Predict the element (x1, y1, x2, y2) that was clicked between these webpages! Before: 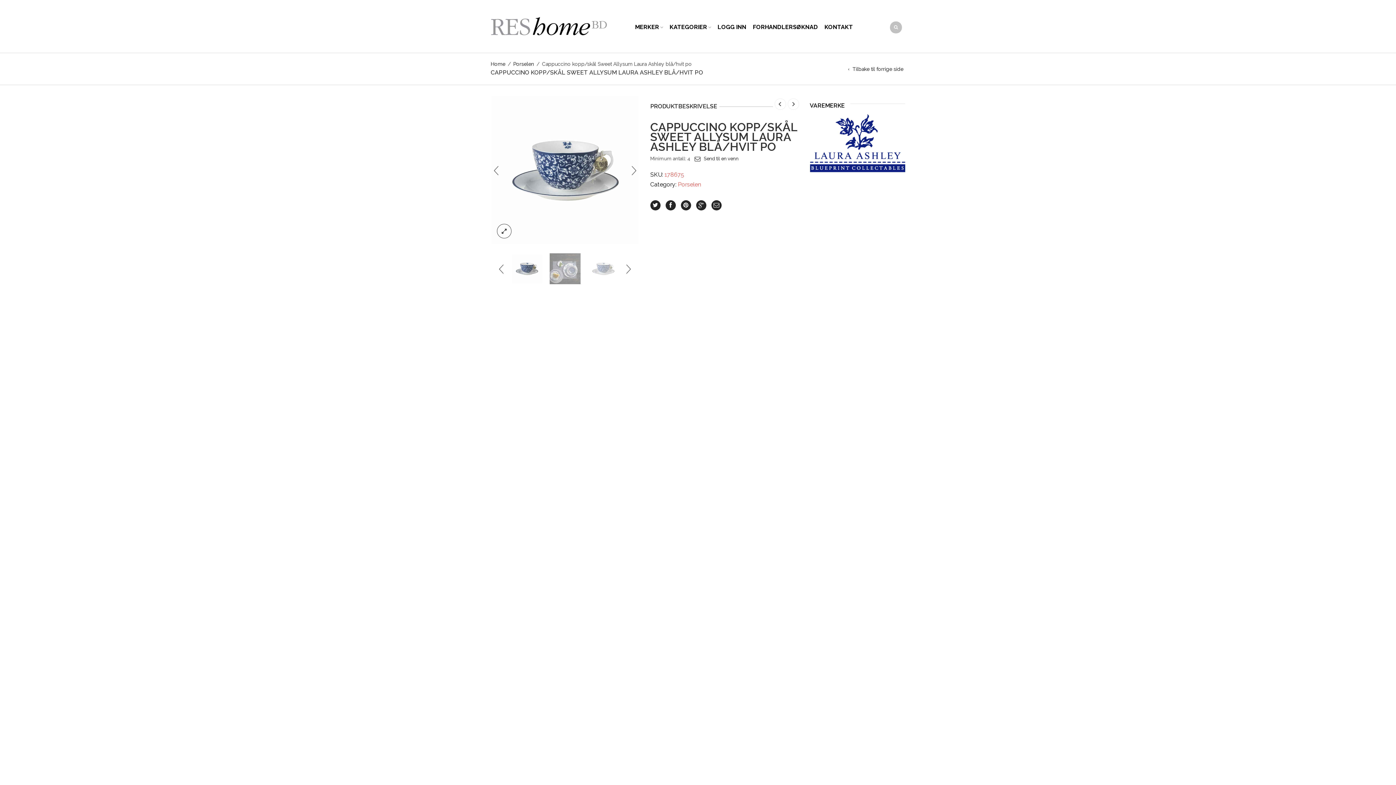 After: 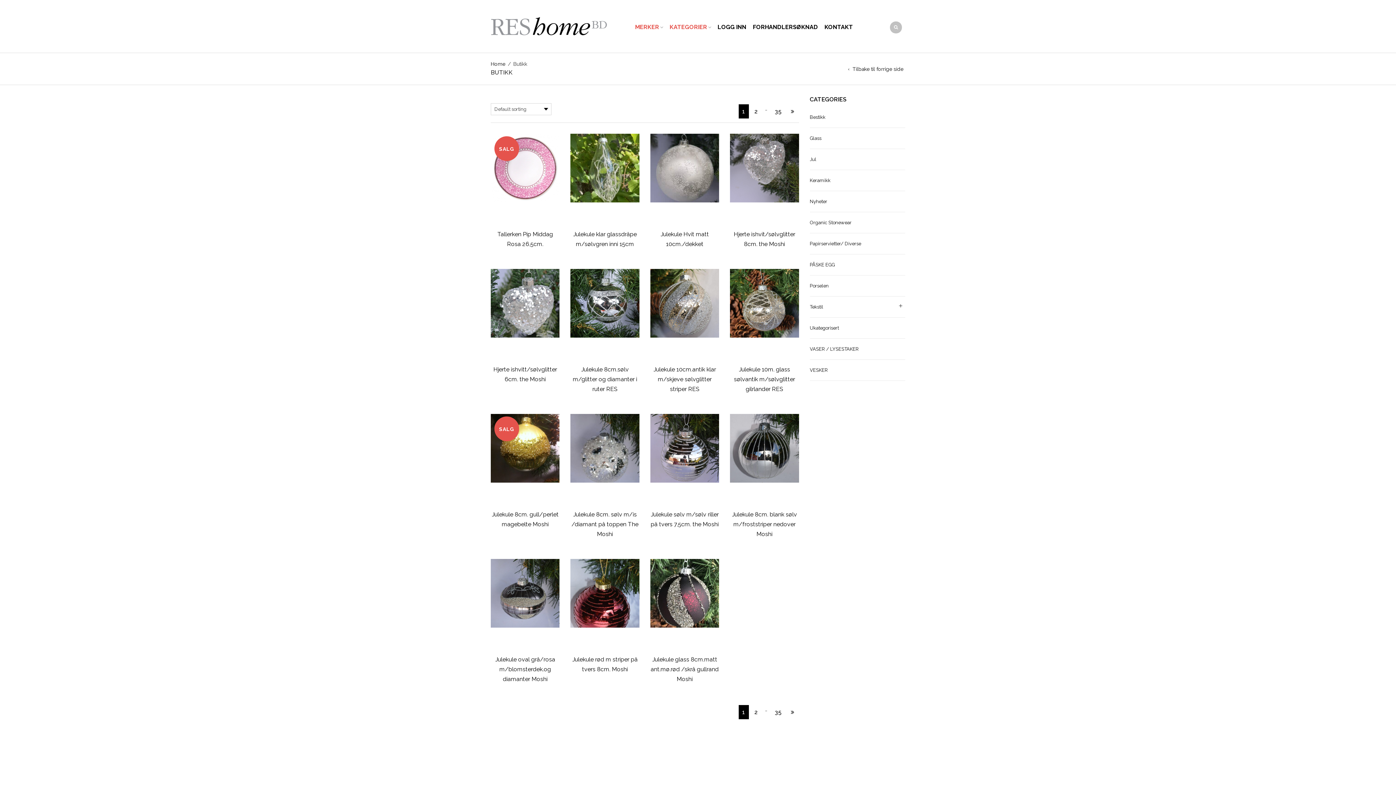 Action: bbox: (666, 14, 714, 37) label: KATEGORIER